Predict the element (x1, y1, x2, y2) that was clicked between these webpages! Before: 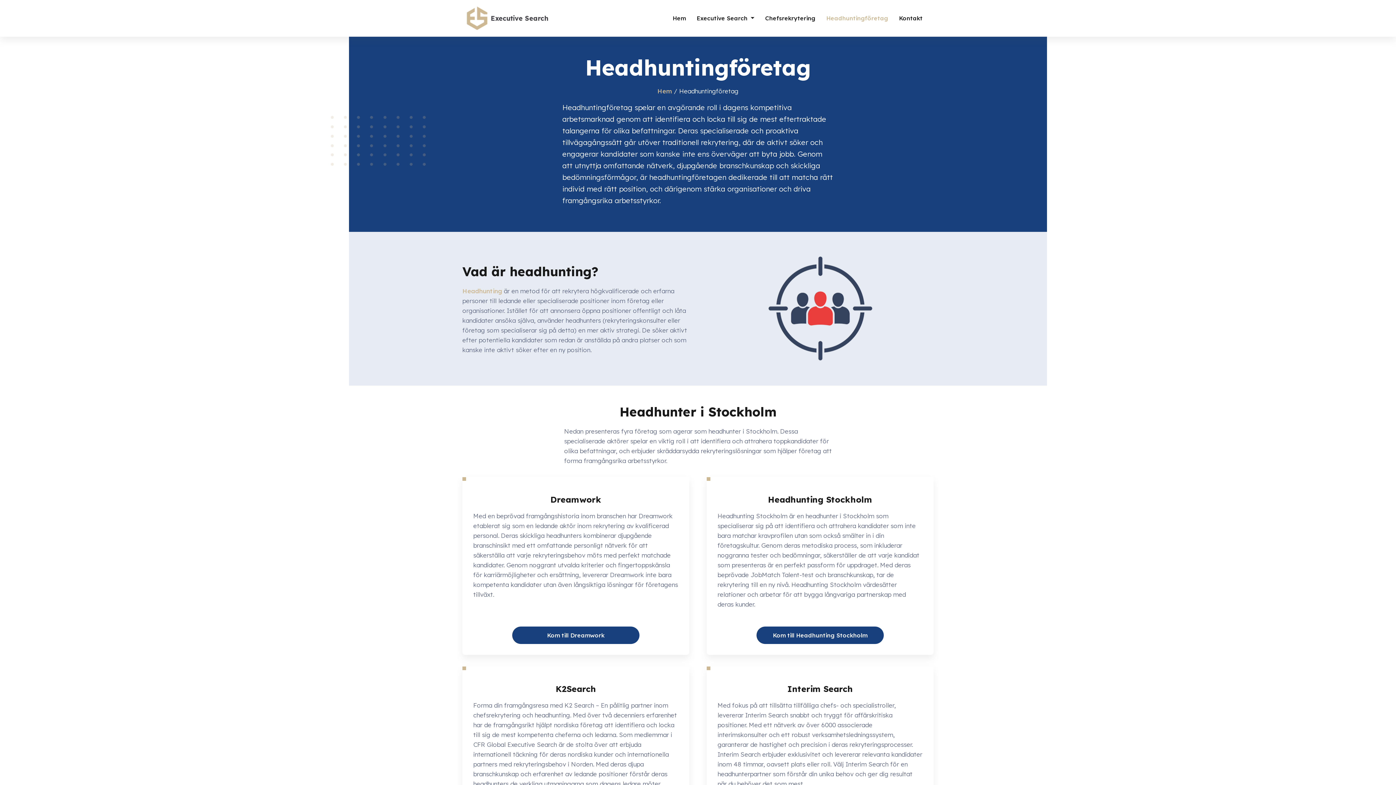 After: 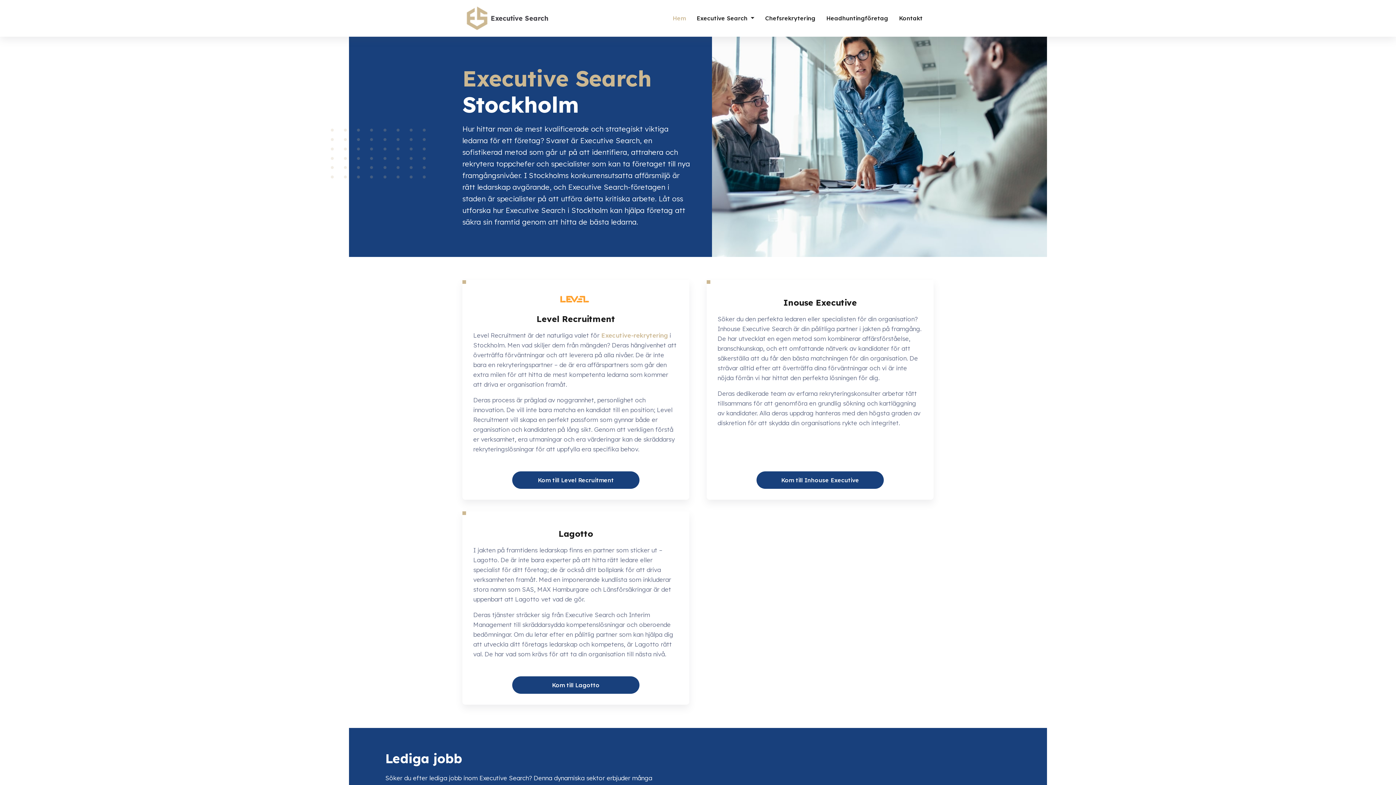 Action: bbox: (462, 2, 552, 33) label: Executive Search